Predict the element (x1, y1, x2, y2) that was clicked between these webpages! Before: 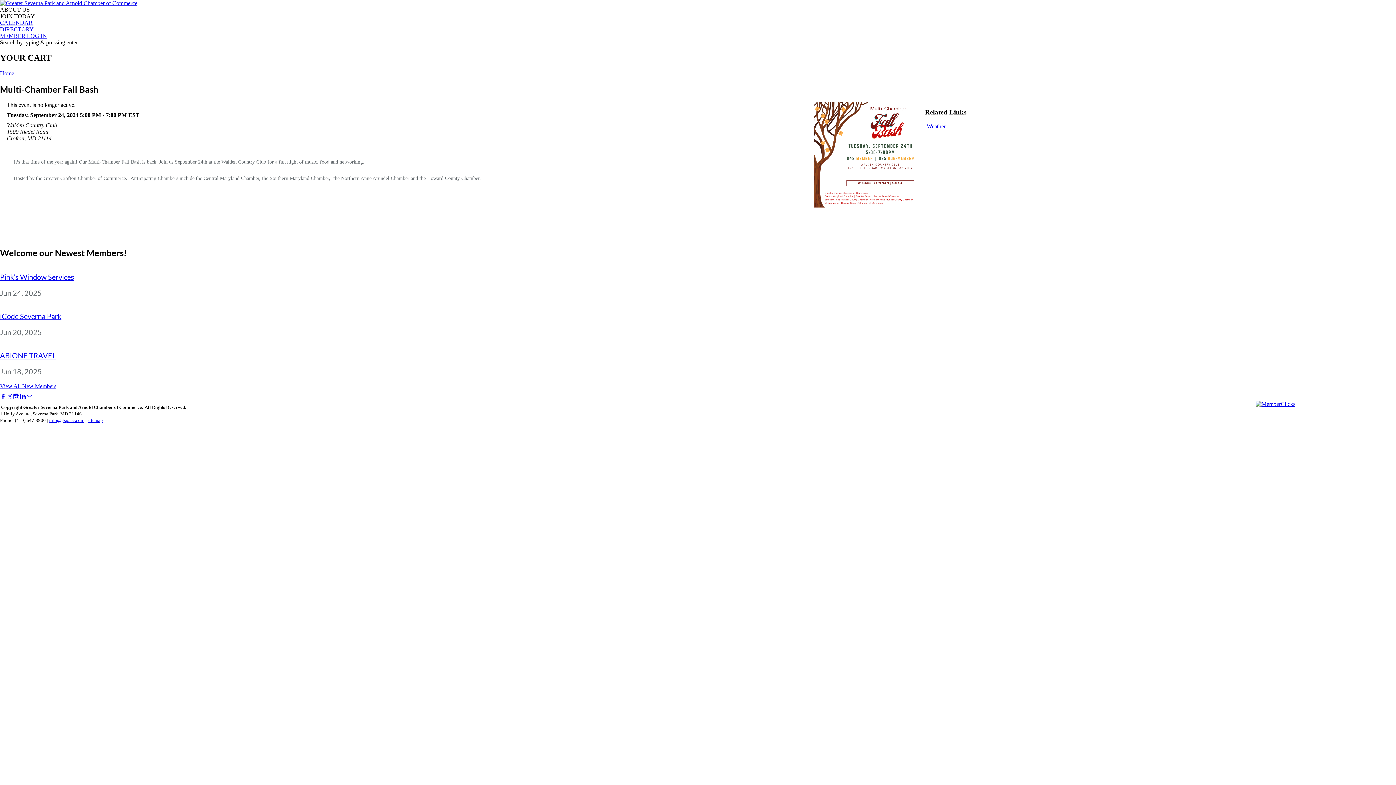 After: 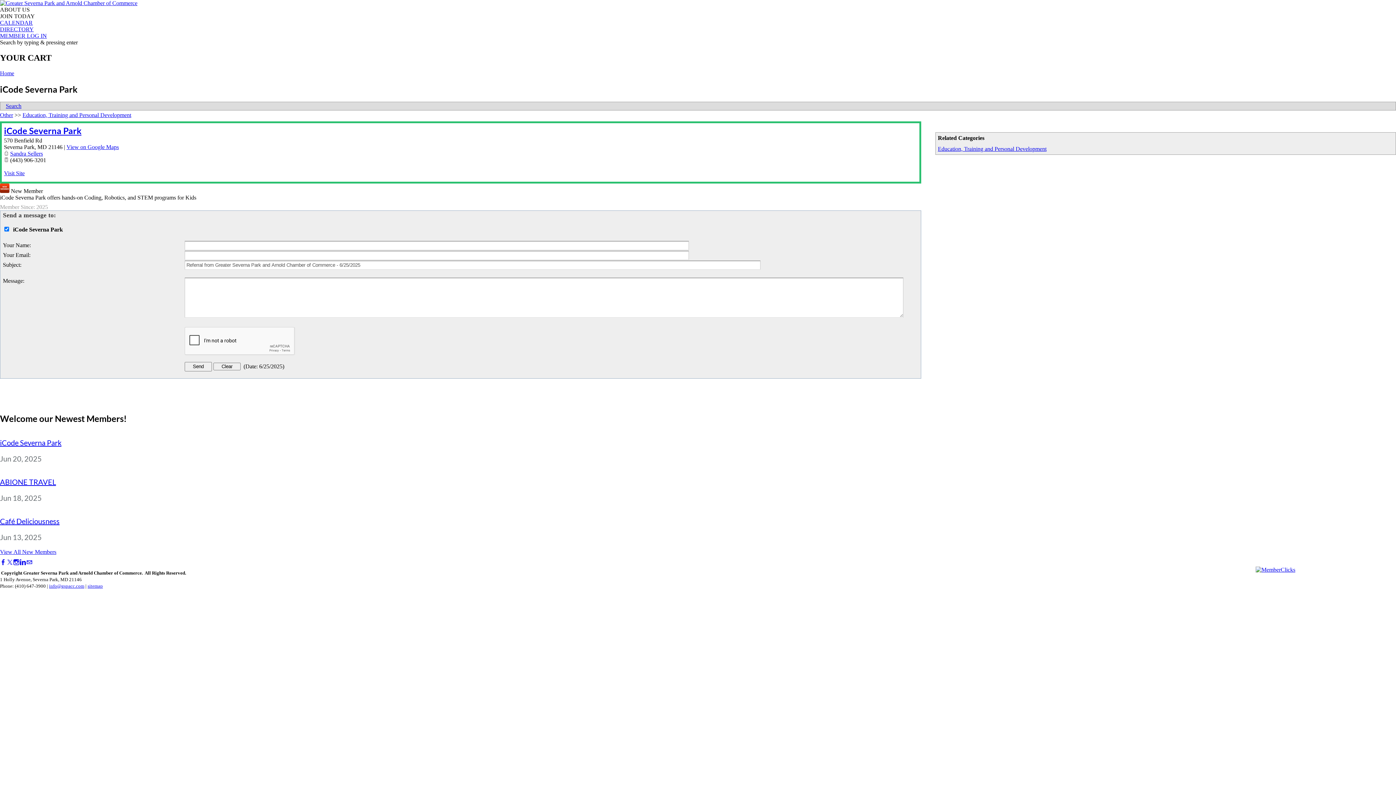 Action: label: iCode Severna Park bbox: (0, 351, 61, 359)